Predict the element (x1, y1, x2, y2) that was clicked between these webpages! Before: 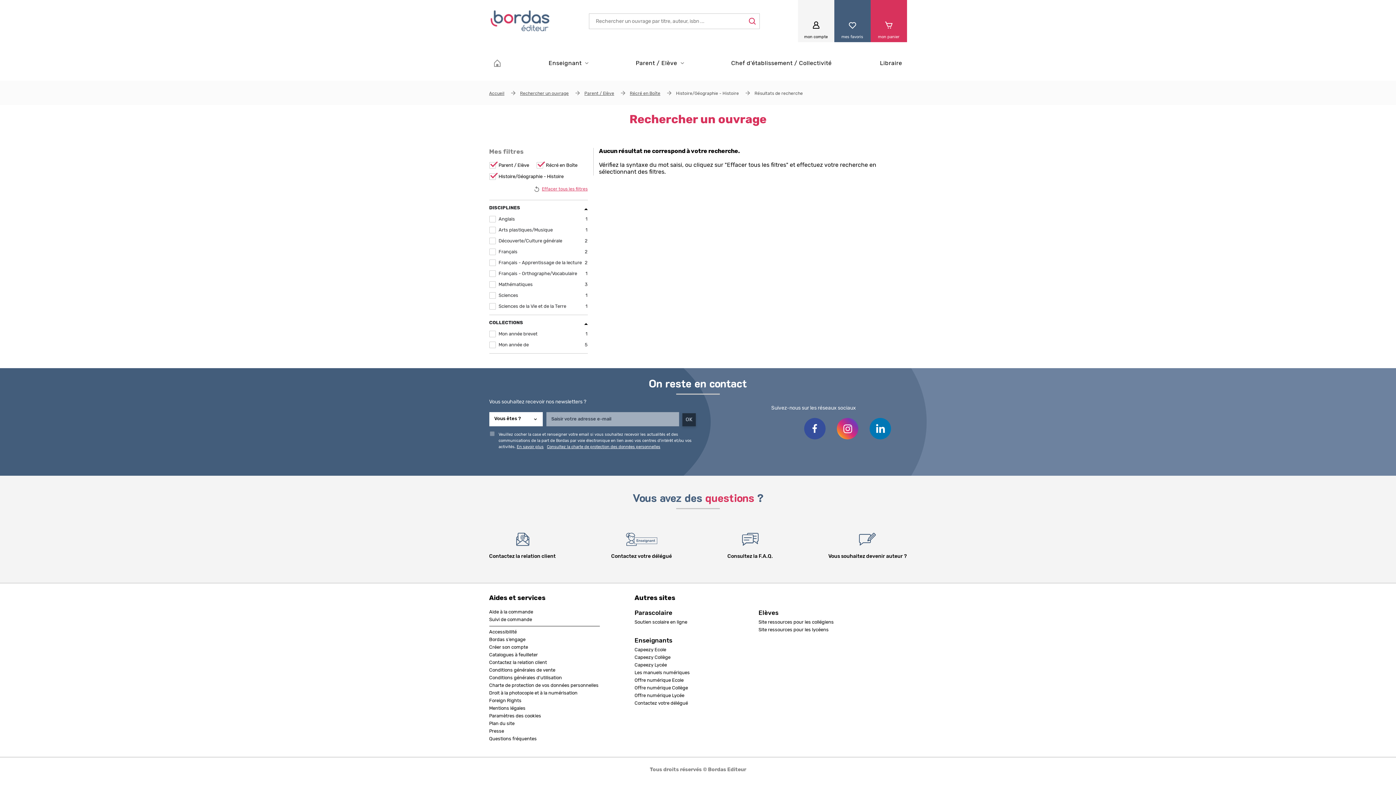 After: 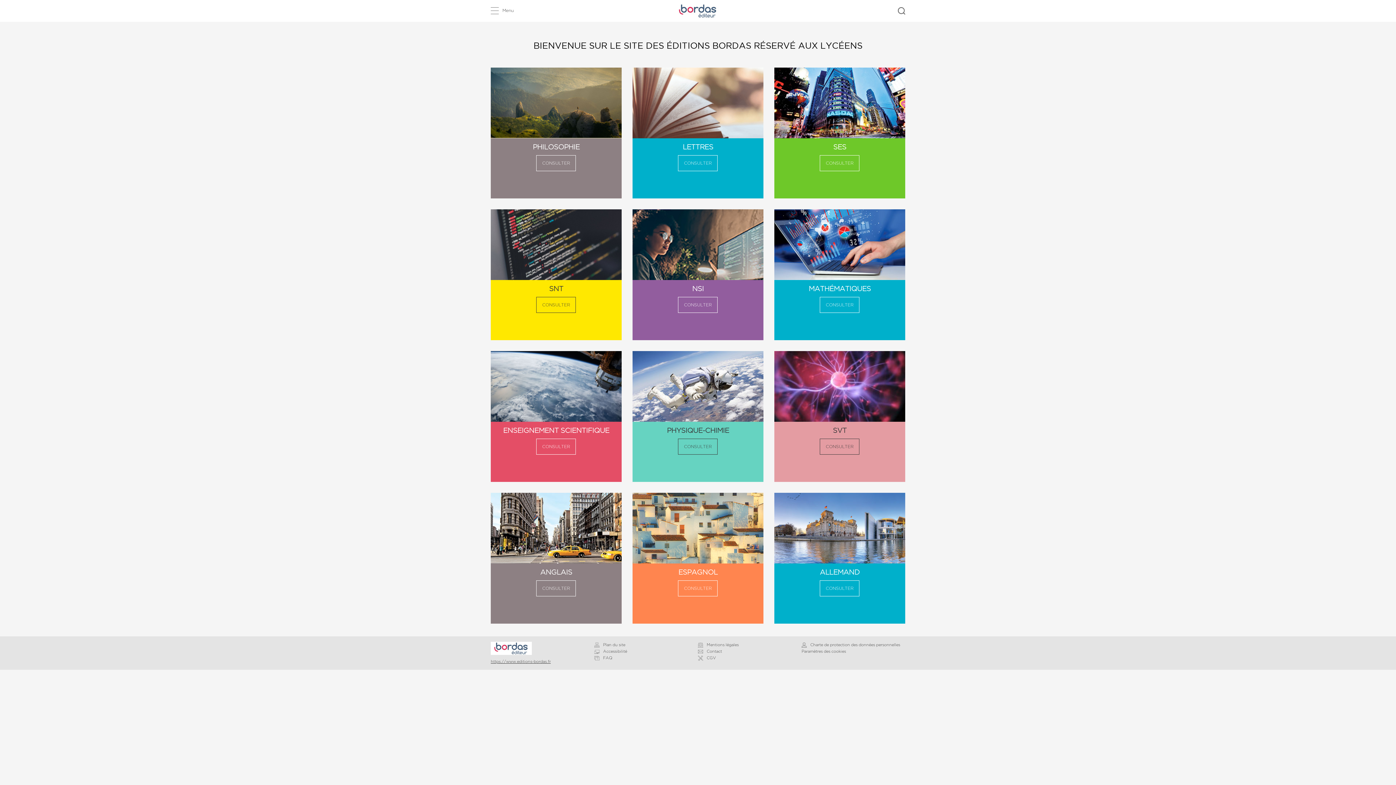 Action: bbox: (758, 628, 828, 632) label: Site ressources pour les lycéens